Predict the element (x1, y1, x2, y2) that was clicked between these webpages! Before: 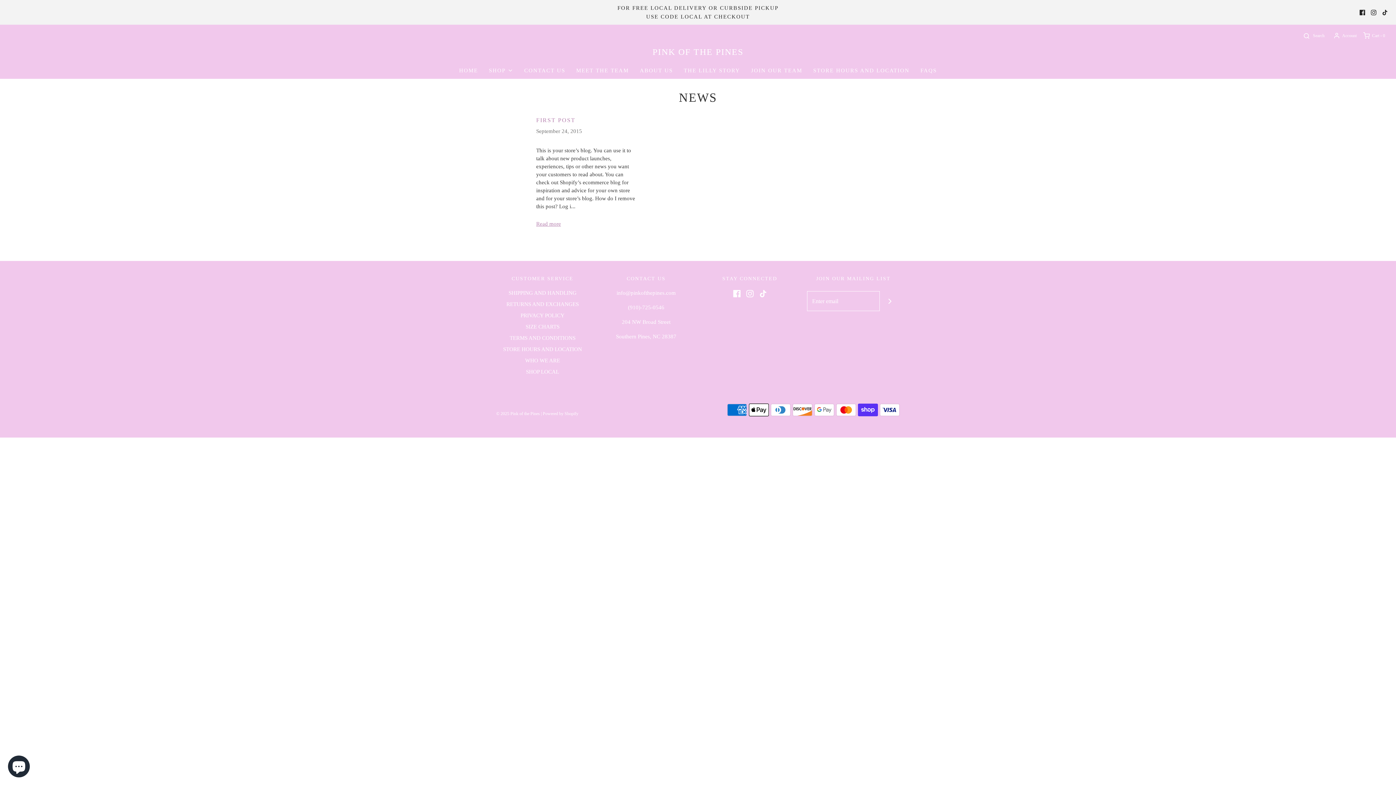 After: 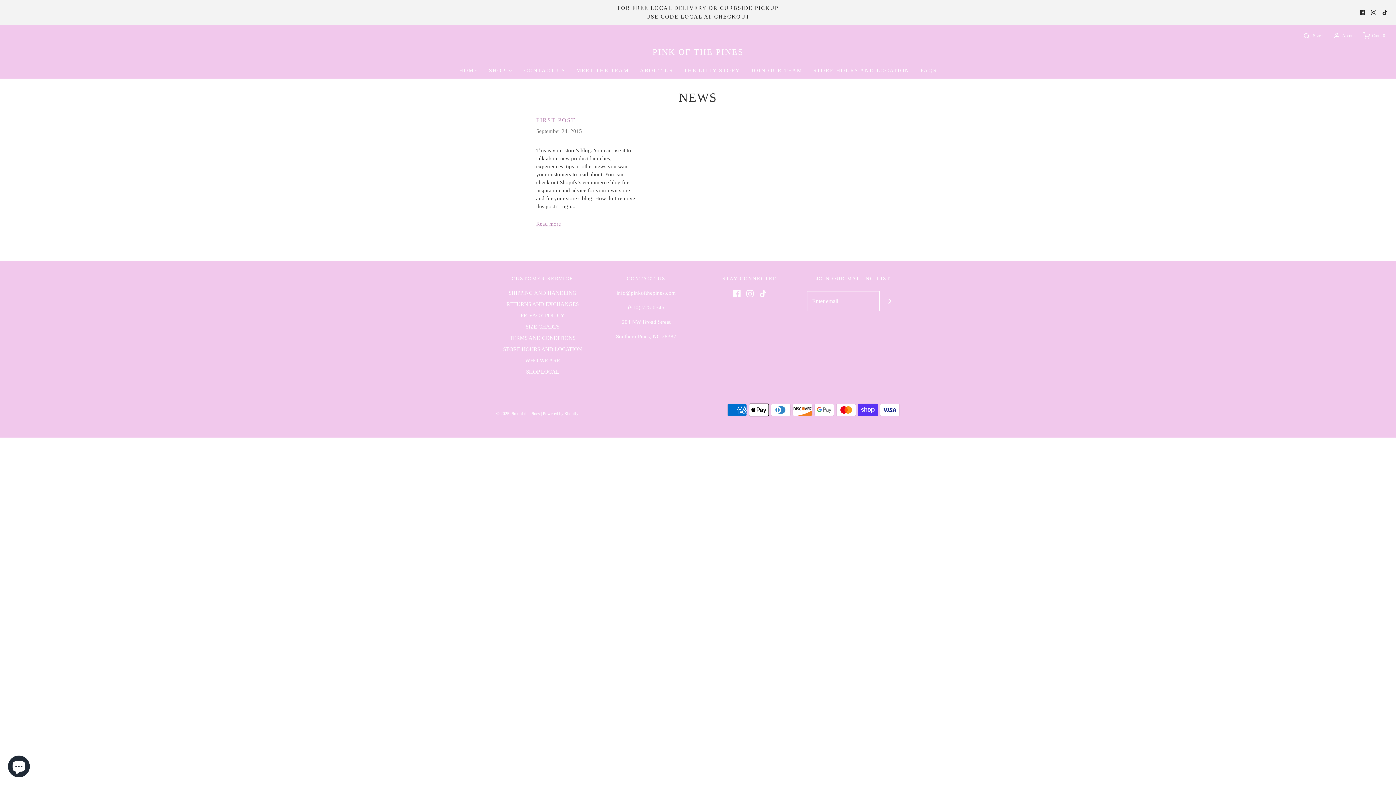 Action: bbox: (1382, 9, 1388, 15)